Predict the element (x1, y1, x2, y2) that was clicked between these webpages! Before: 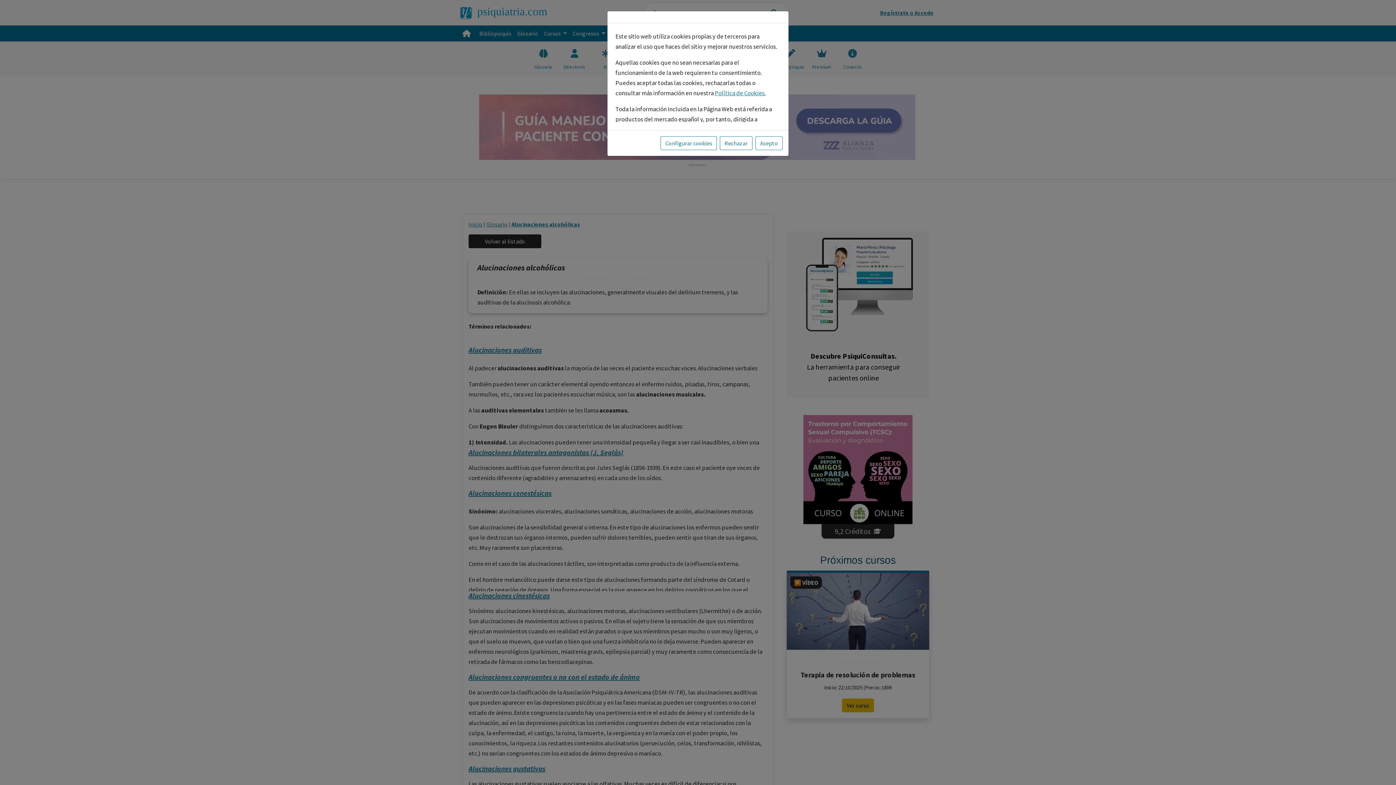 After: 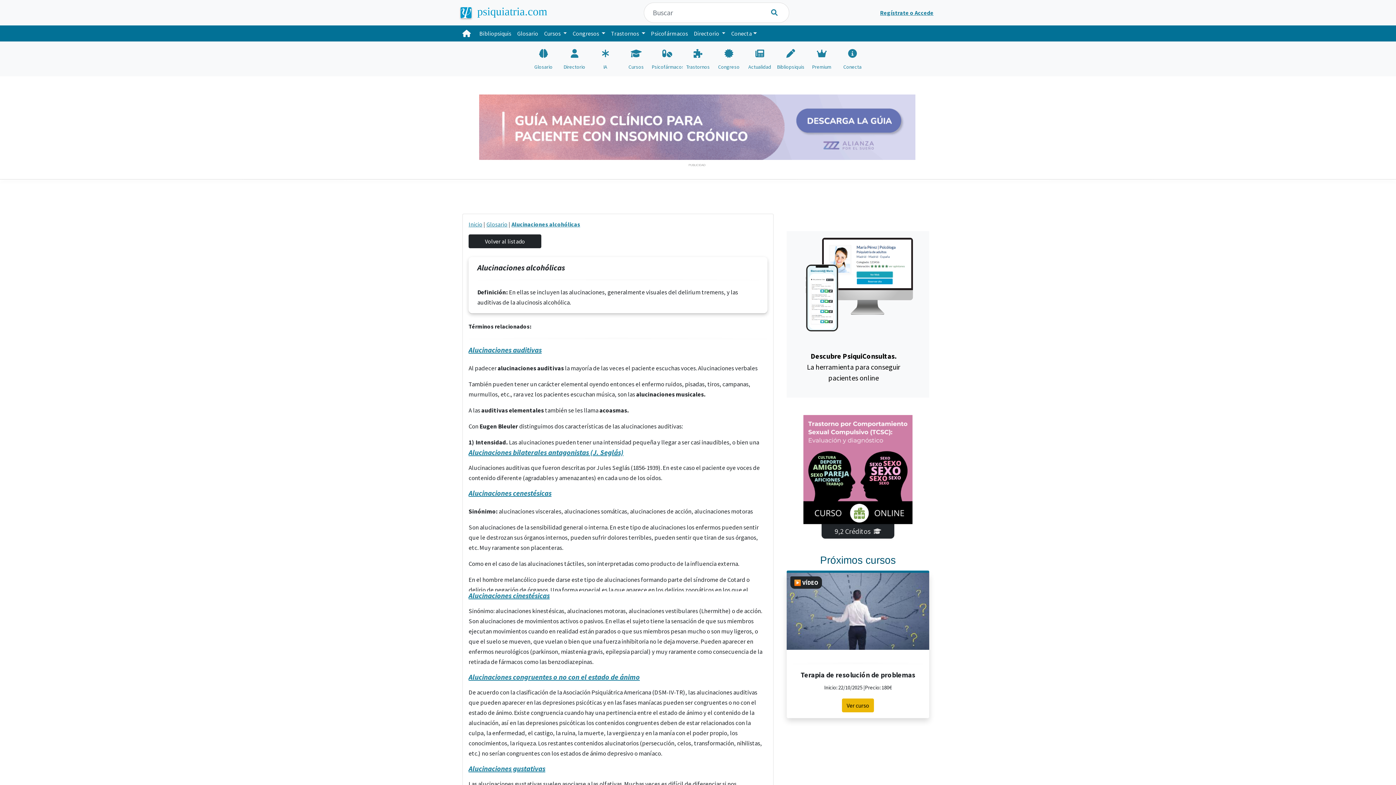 Action: label: Acepto bbox: (755, 136, 782, 150)